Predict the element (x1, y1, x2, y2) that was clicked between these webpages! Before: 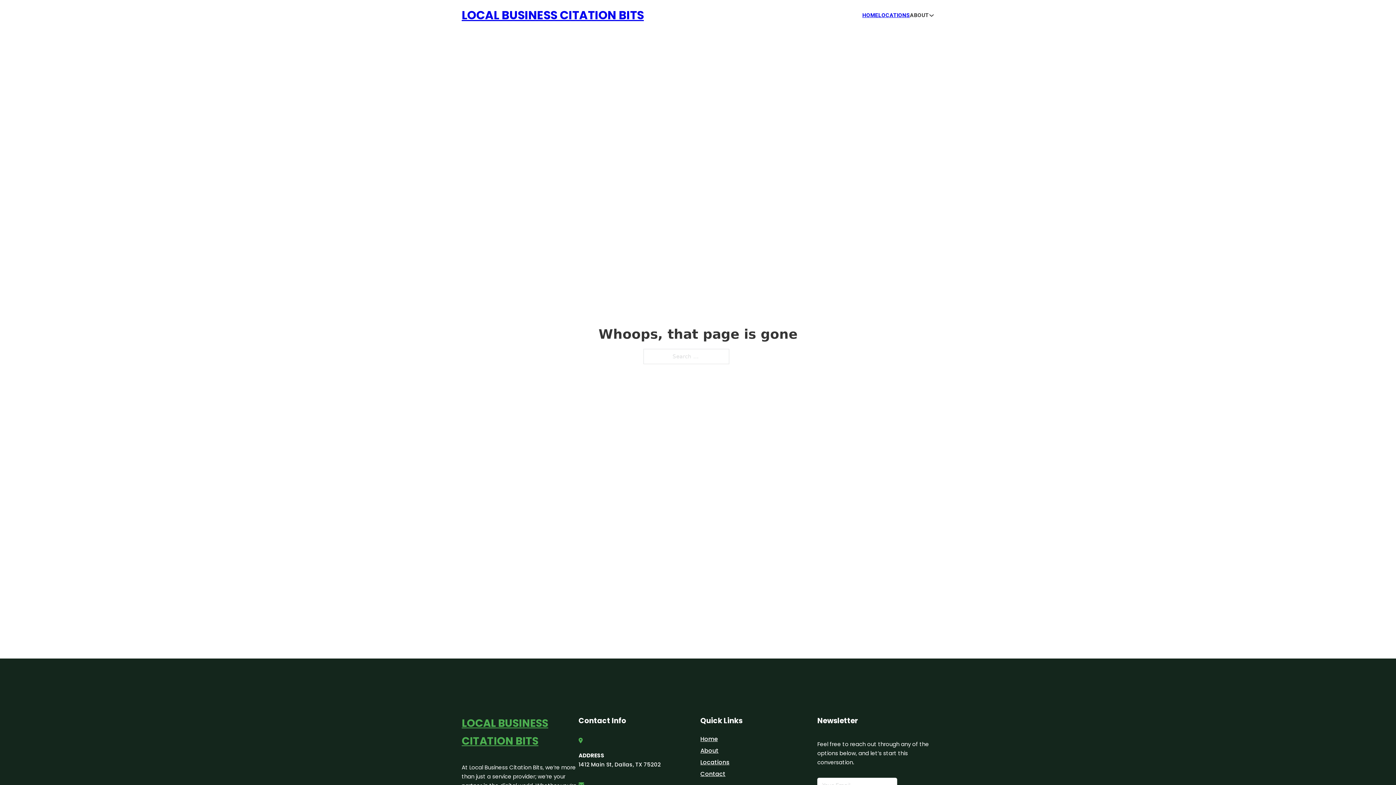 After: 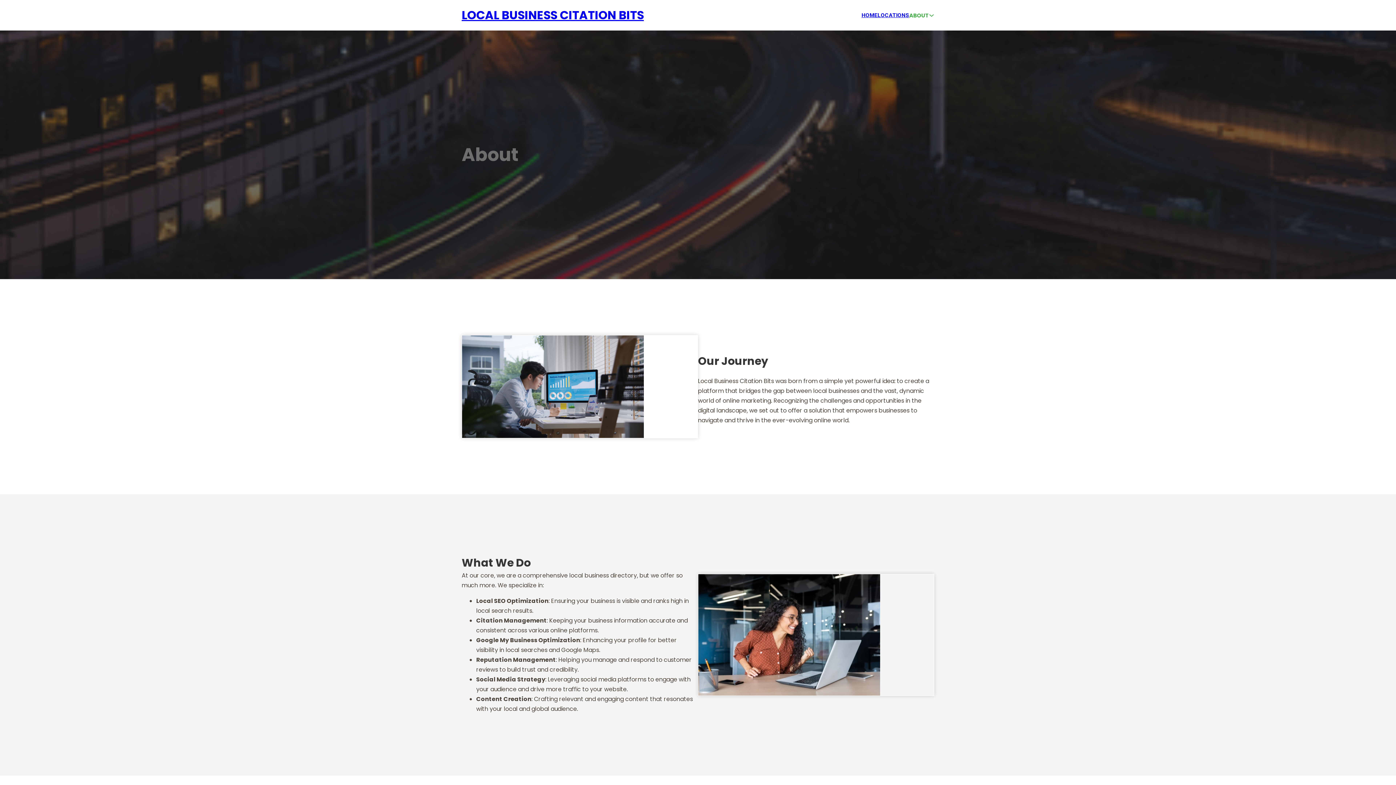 Action: label: About bbox: (700, 746, 718, 755)